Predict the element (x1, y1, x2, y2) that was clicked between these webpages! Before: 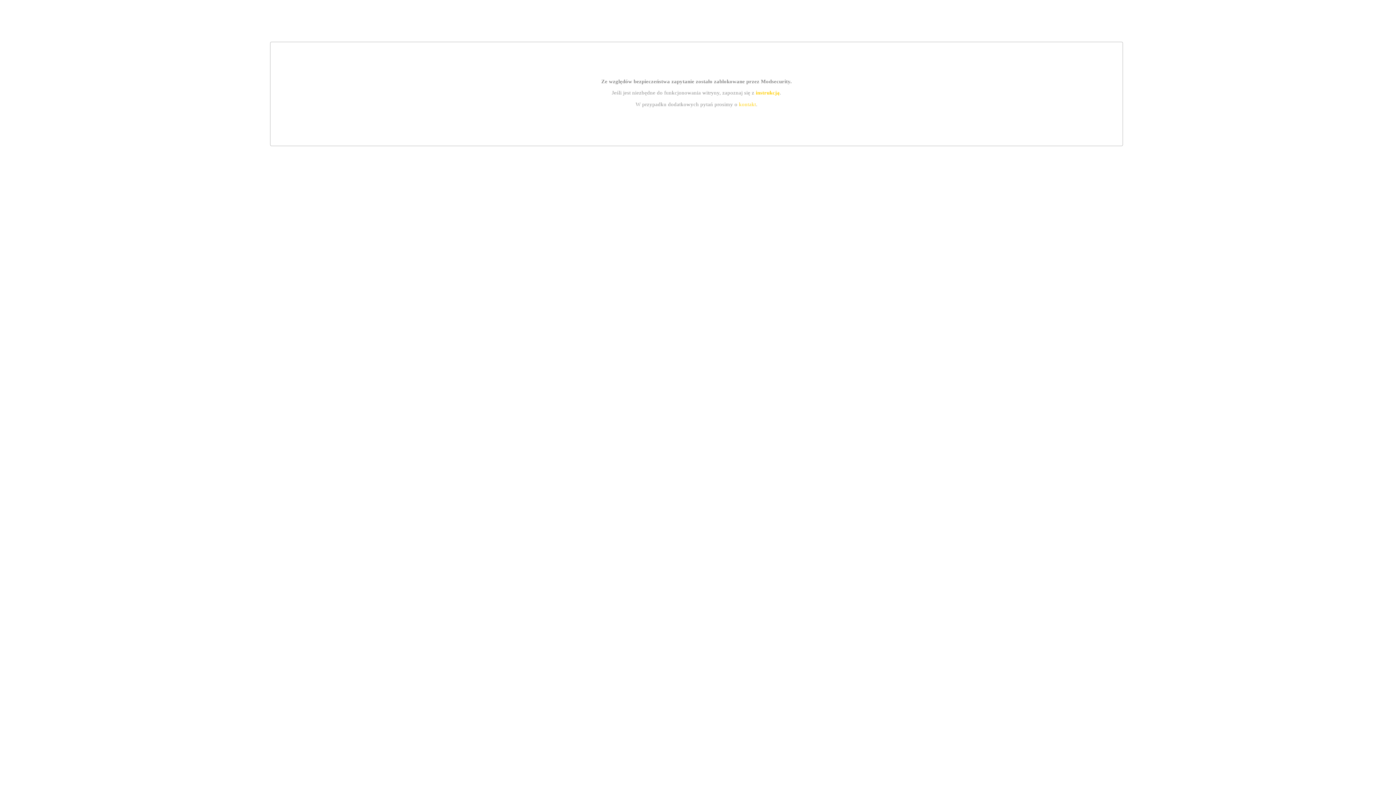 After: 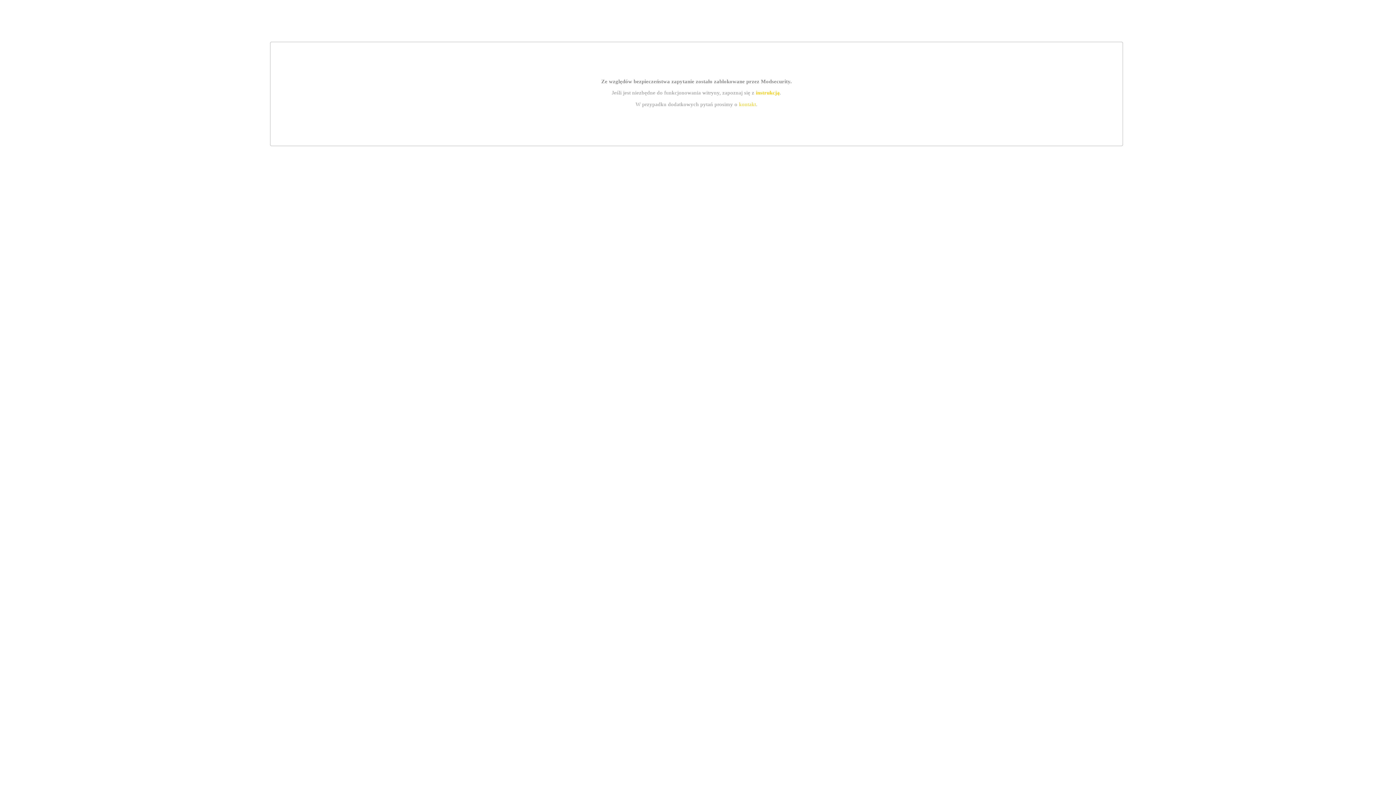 Action: bbox: (739, 101, 756, 107) label: kontakt